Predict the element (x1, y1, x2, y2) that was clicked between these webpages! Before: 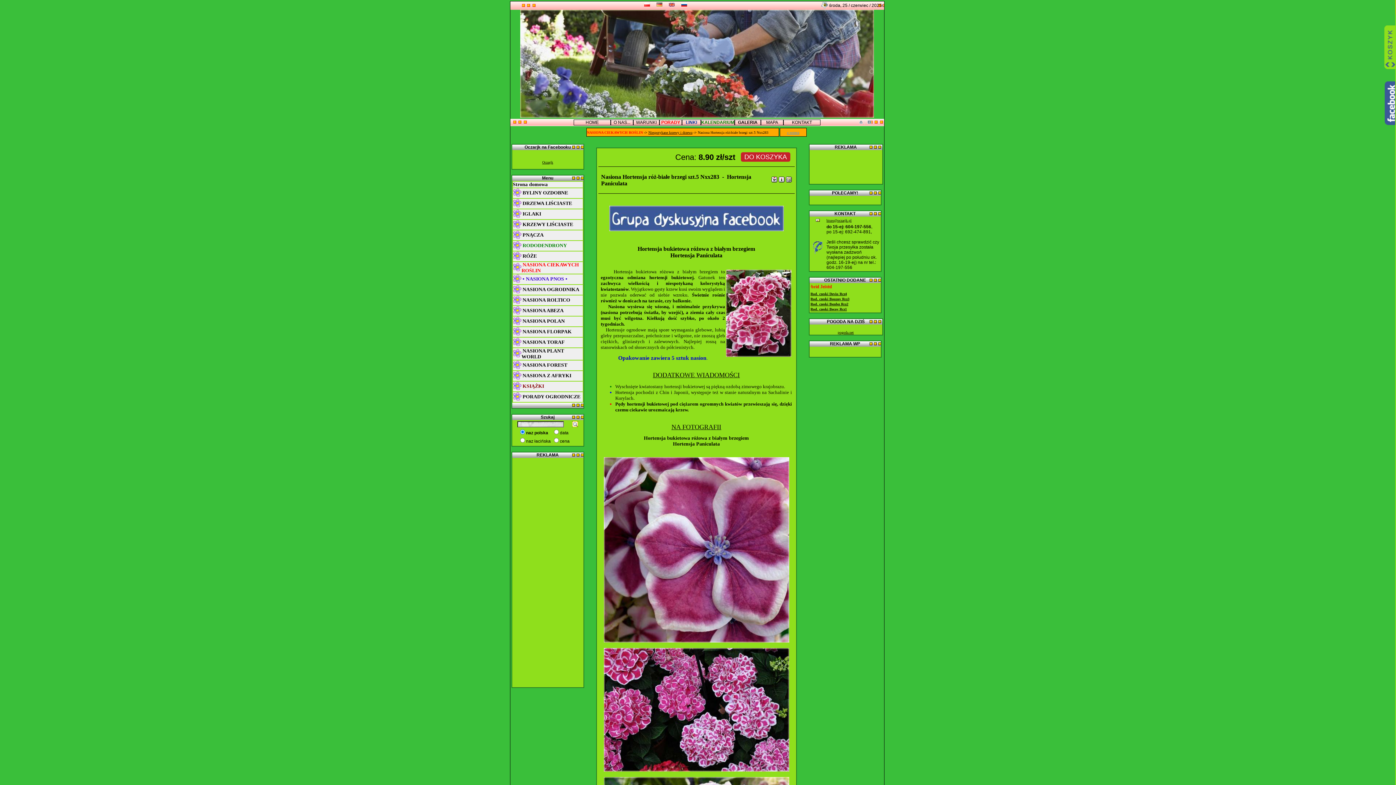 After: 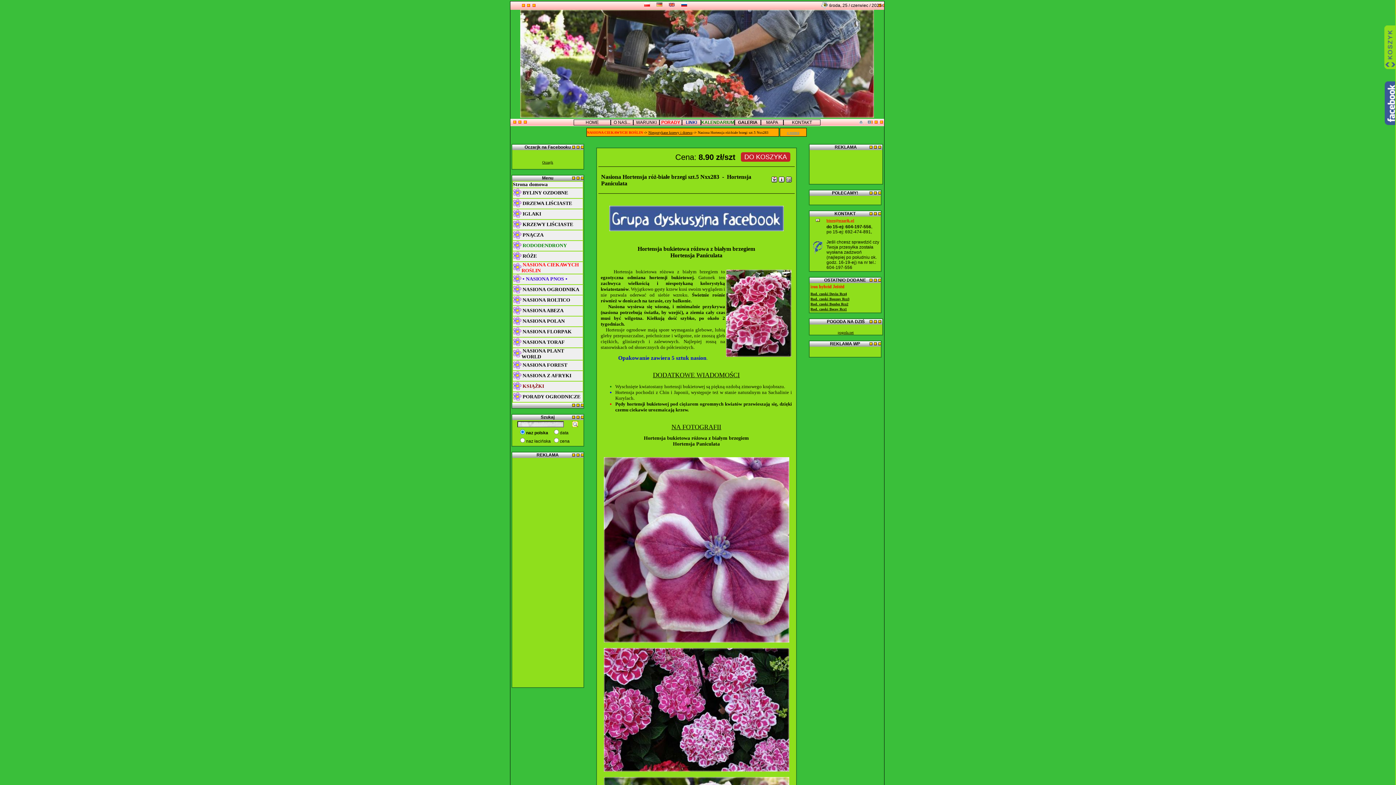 Action: bbox: (826, 218, 851, 222) label: biuro@oczarjk.pl